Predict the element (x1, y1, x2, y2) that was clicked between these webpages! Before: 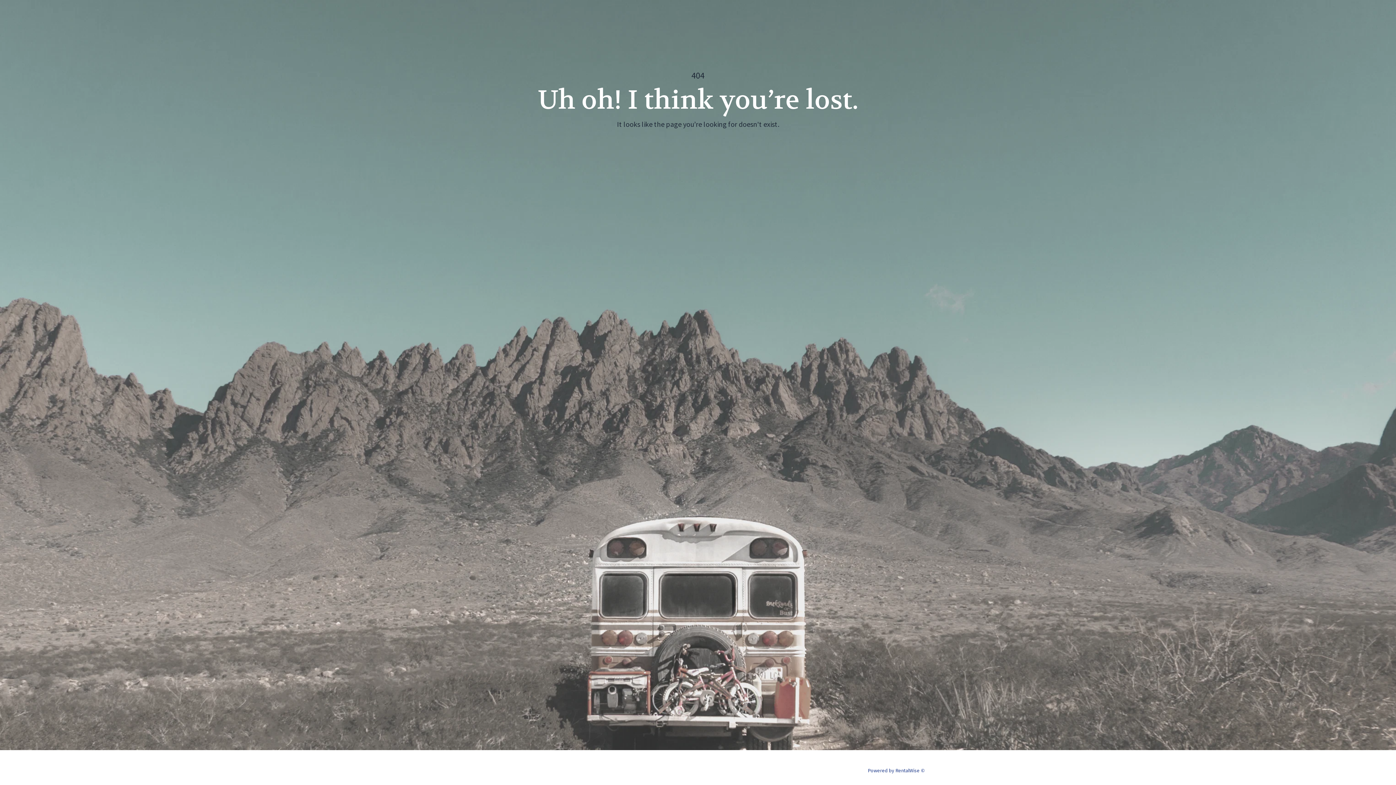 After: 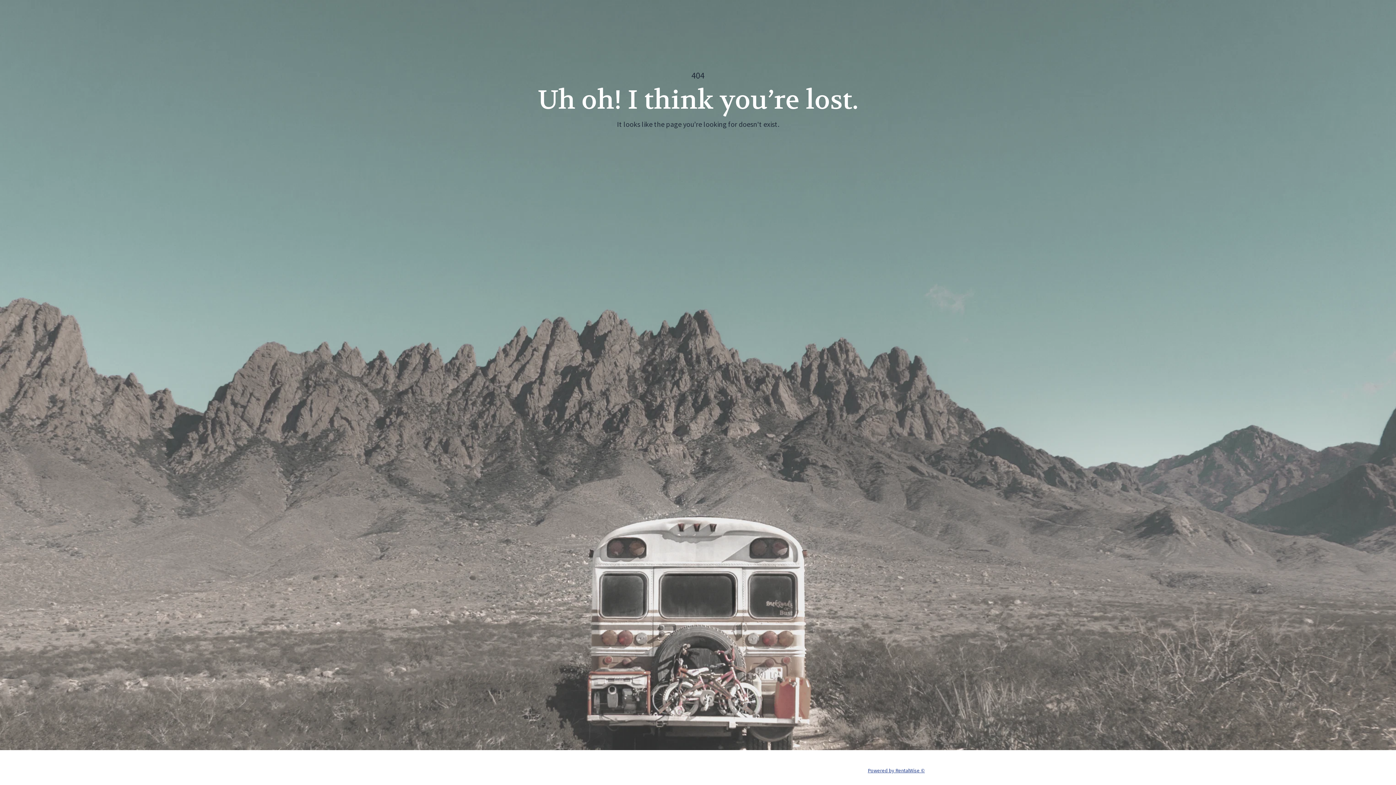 Action: bbox: (868, 767, 925, 774) label: Powered by RentalWise ©